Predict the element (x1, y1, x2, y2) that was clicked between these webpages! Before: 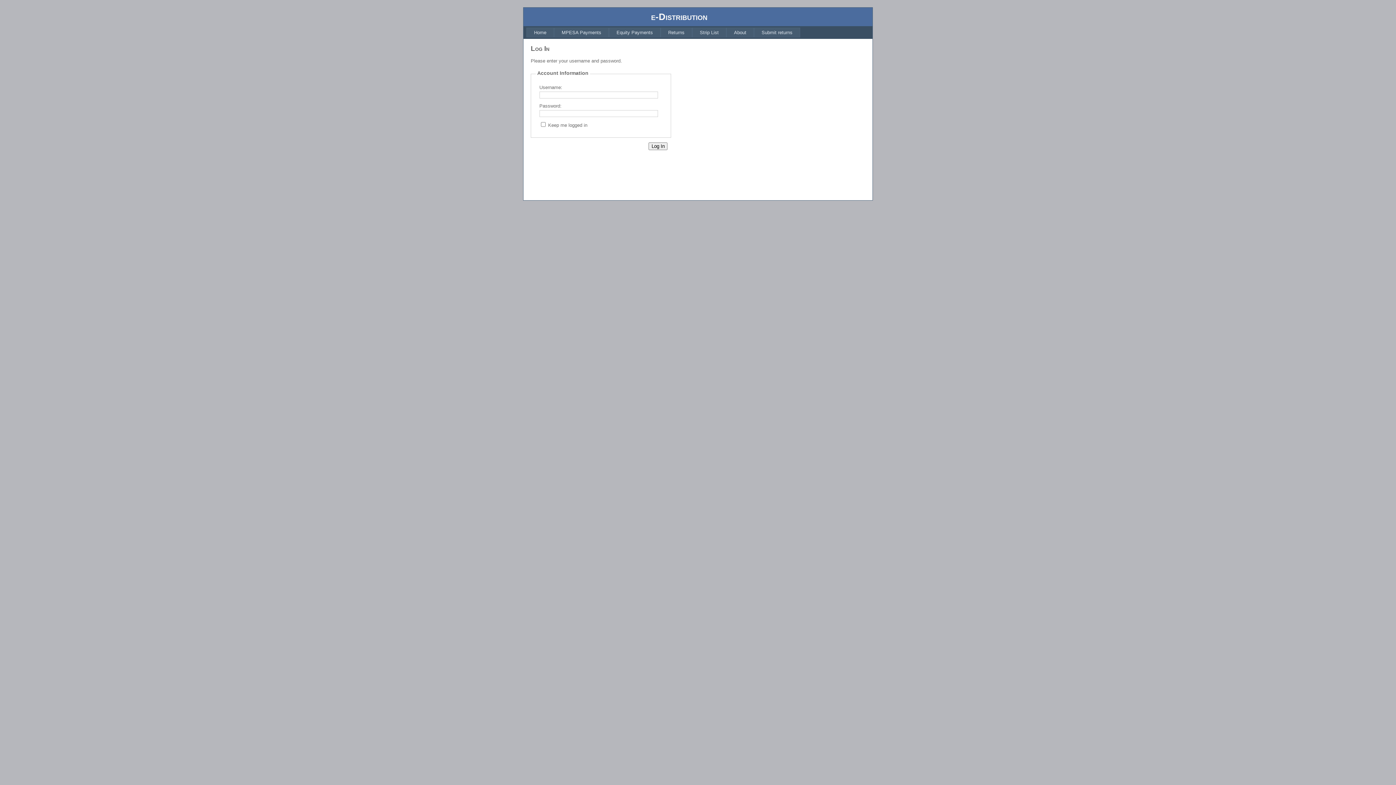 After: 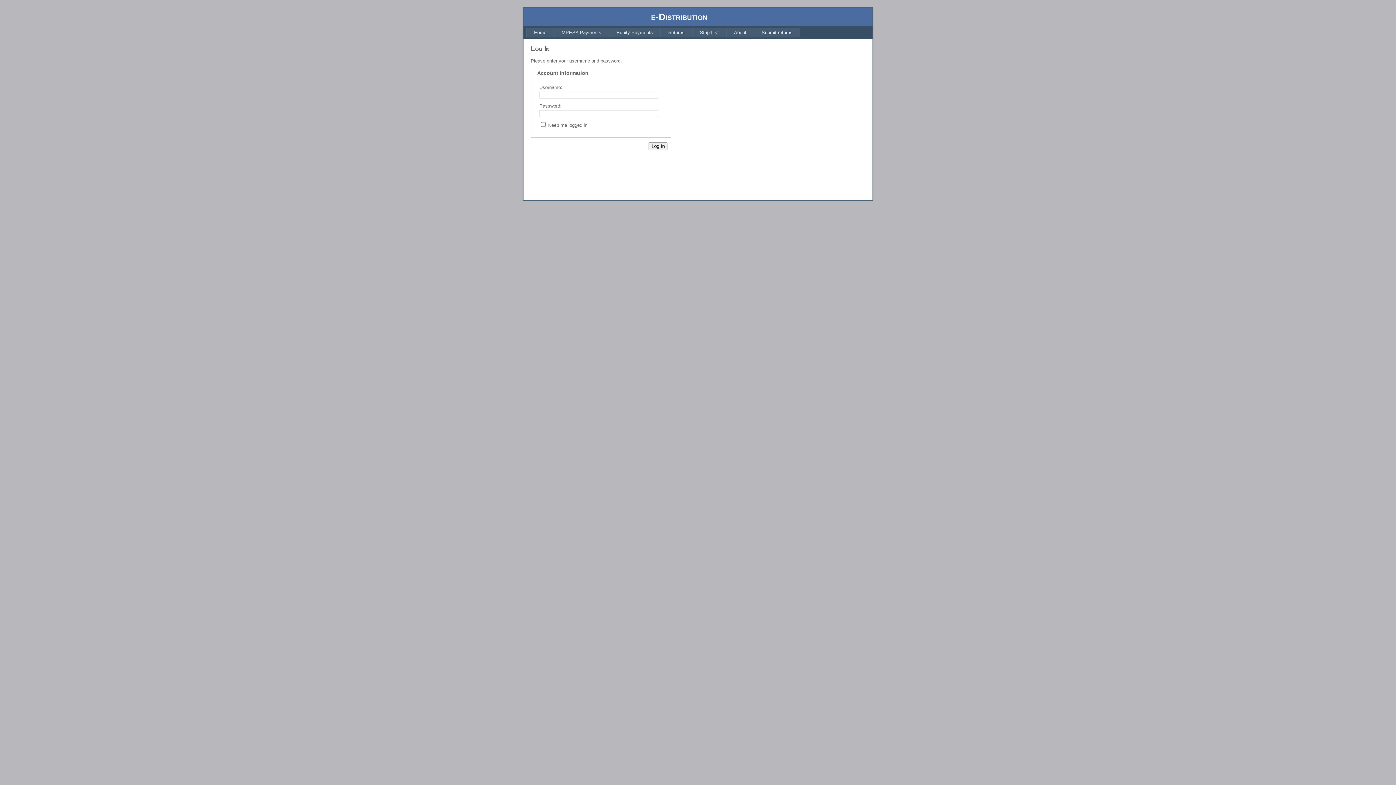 Action: label: Returns bbox: (660, 27, 692, 37)